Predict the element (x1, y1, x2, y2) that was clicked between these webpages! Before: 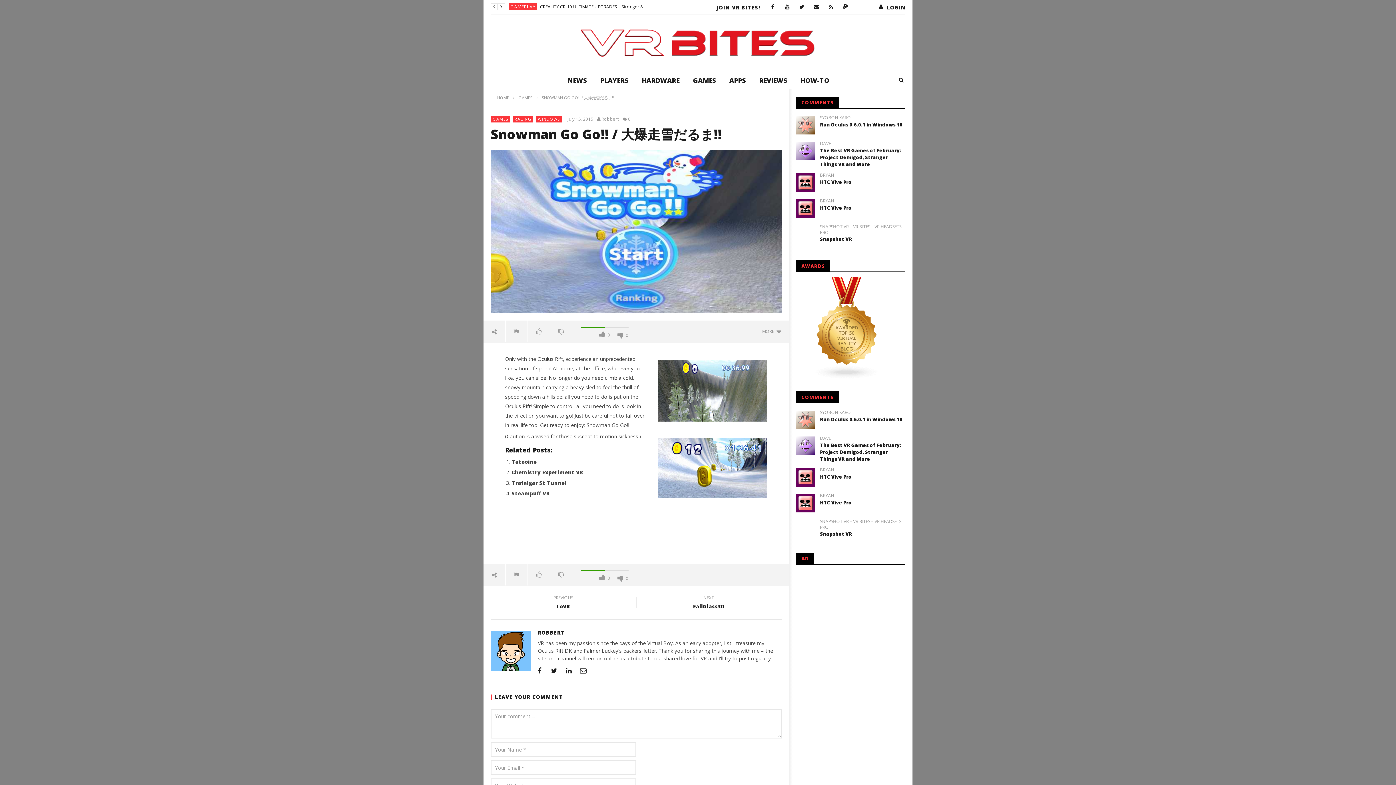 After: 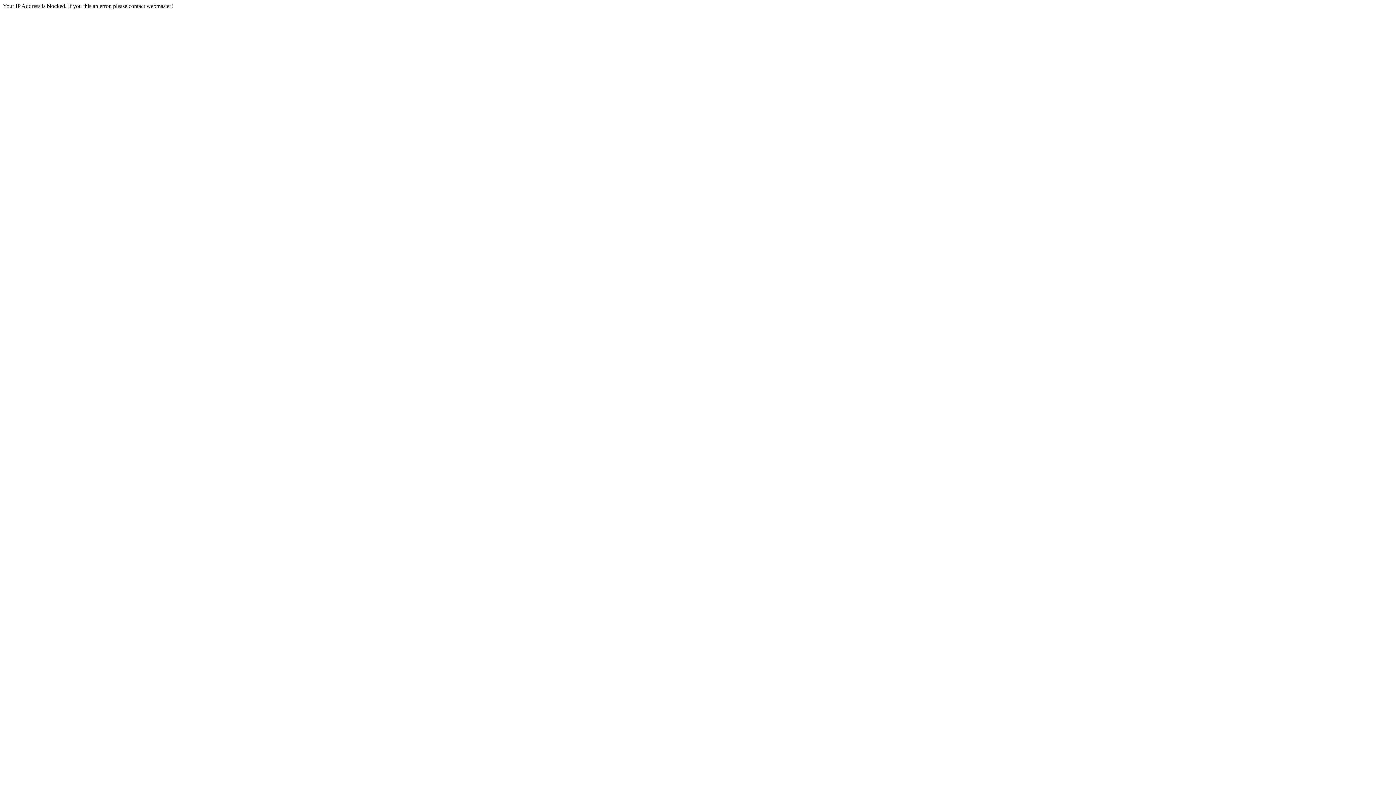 Action: bbox: (820, 224, 905, 237) label: SNAPSHOT VR – VR BITES – VR HEADSETS PRO